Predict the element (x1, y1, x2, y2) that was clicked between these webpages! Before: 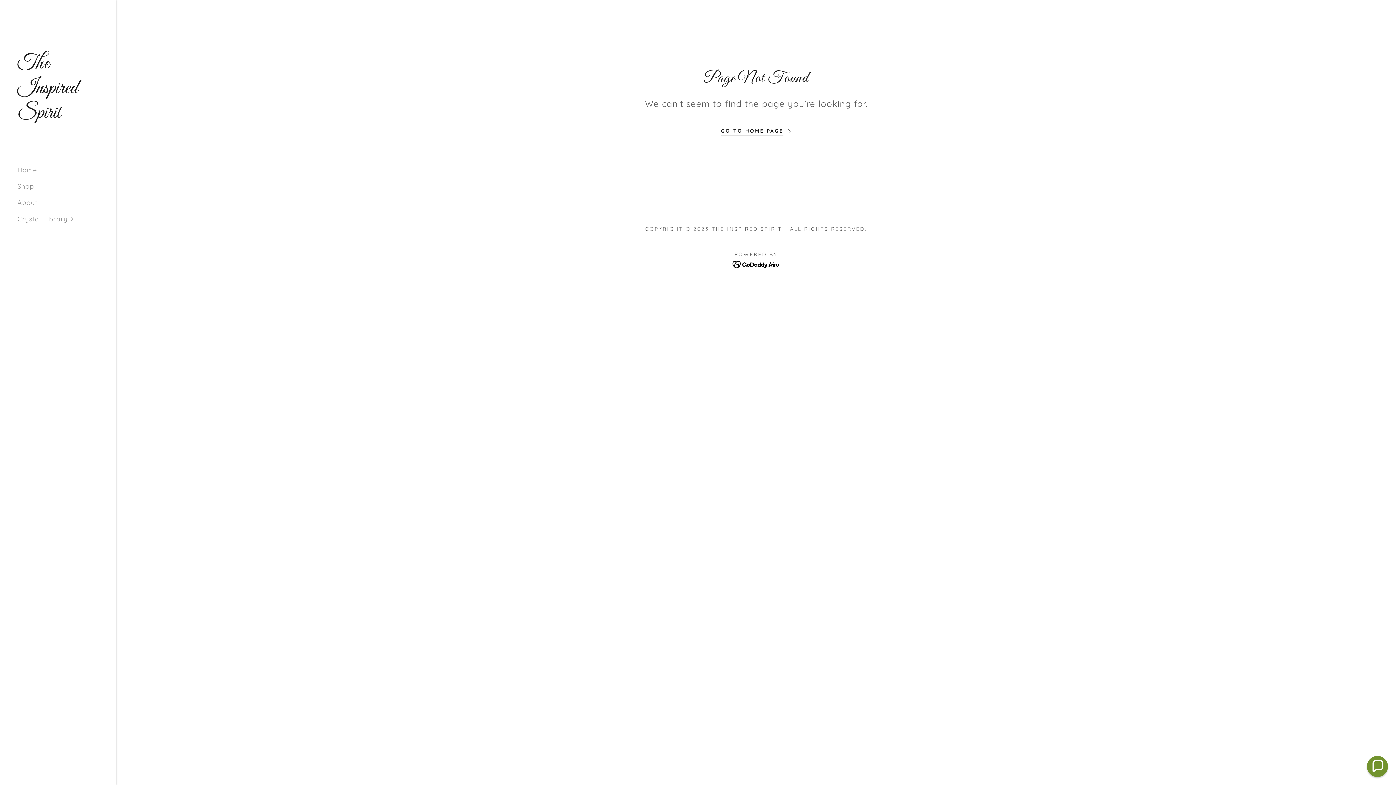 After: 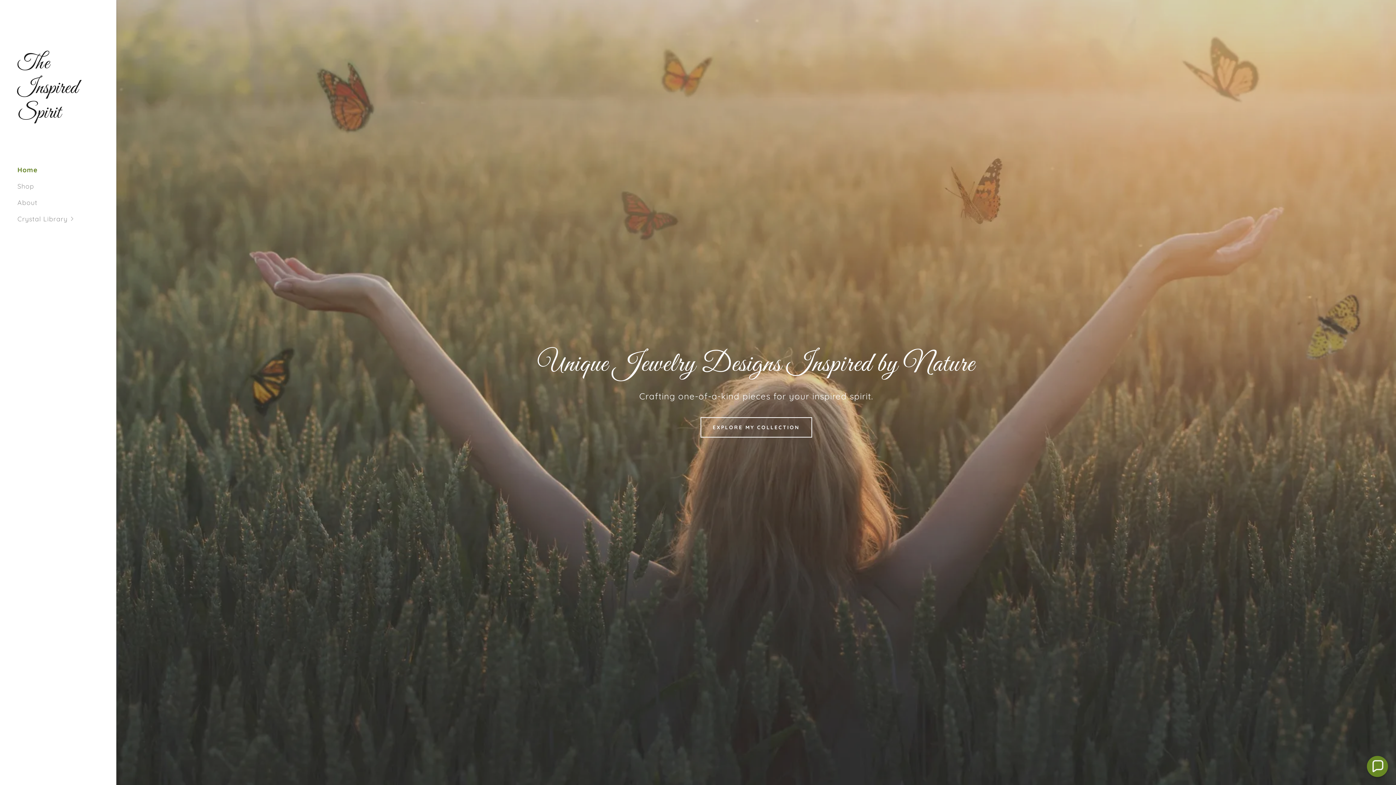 Action: bbox: (17, 111, 98, 119) label: The Inspired Spirit